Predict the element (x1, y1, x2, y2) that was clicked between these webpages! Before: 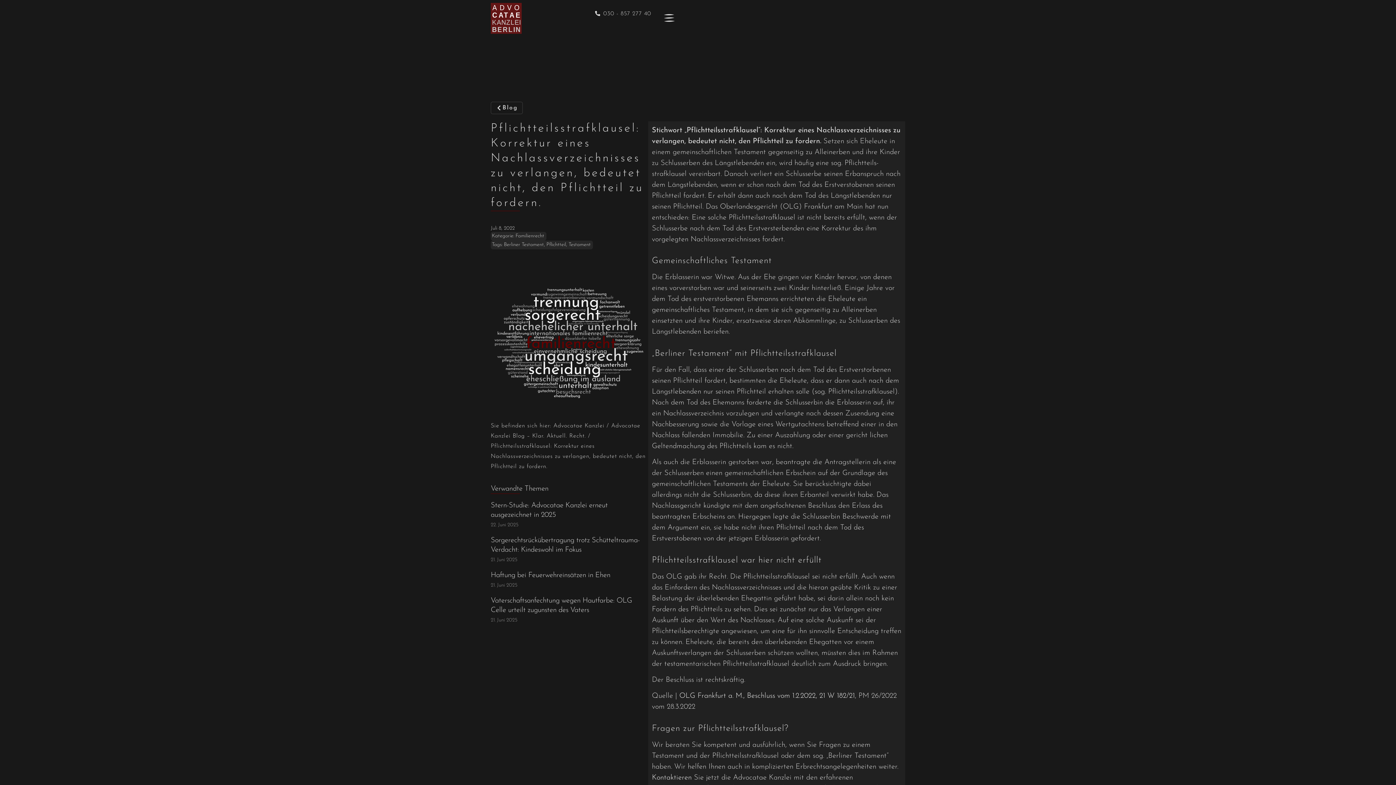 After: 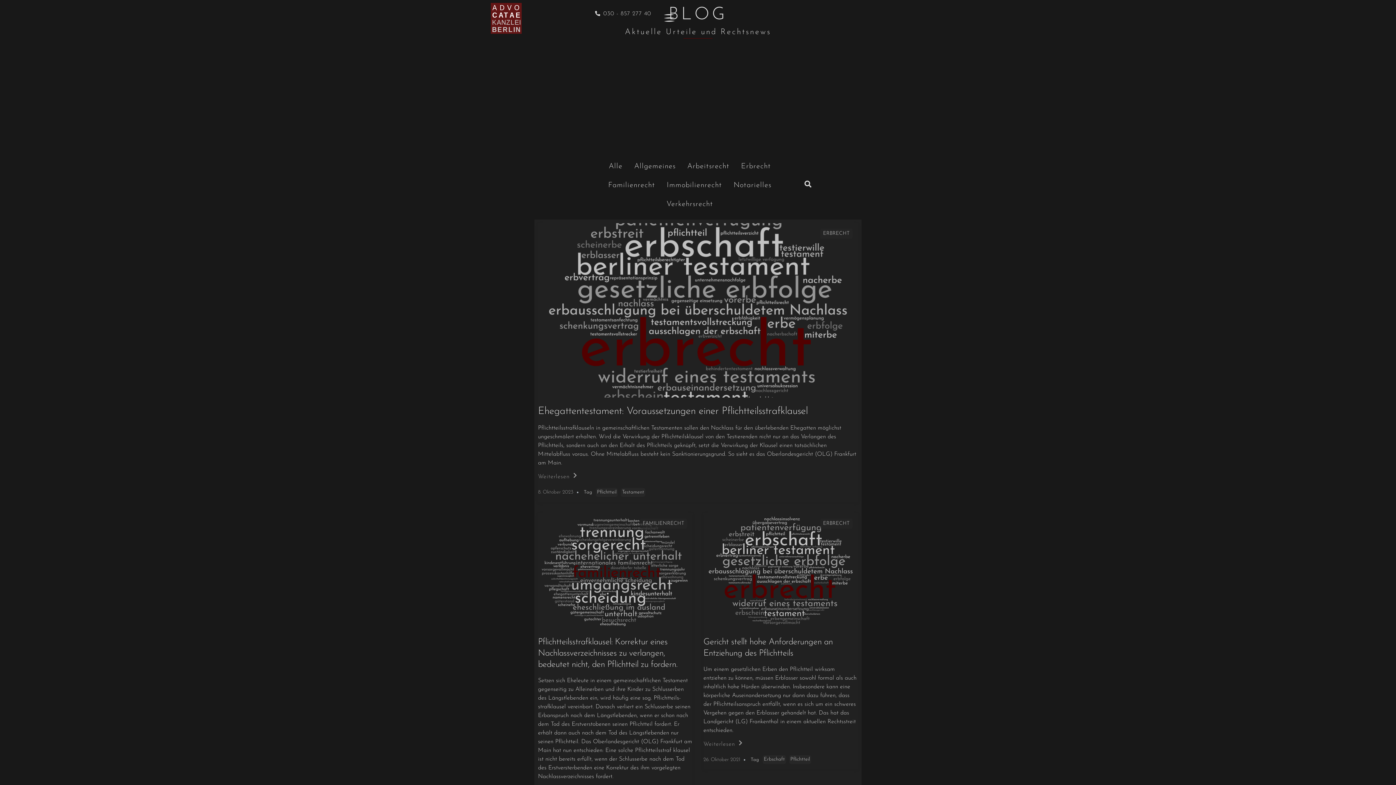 Action: bbox: (546, 242, 566, 247) label: Pflichtteil